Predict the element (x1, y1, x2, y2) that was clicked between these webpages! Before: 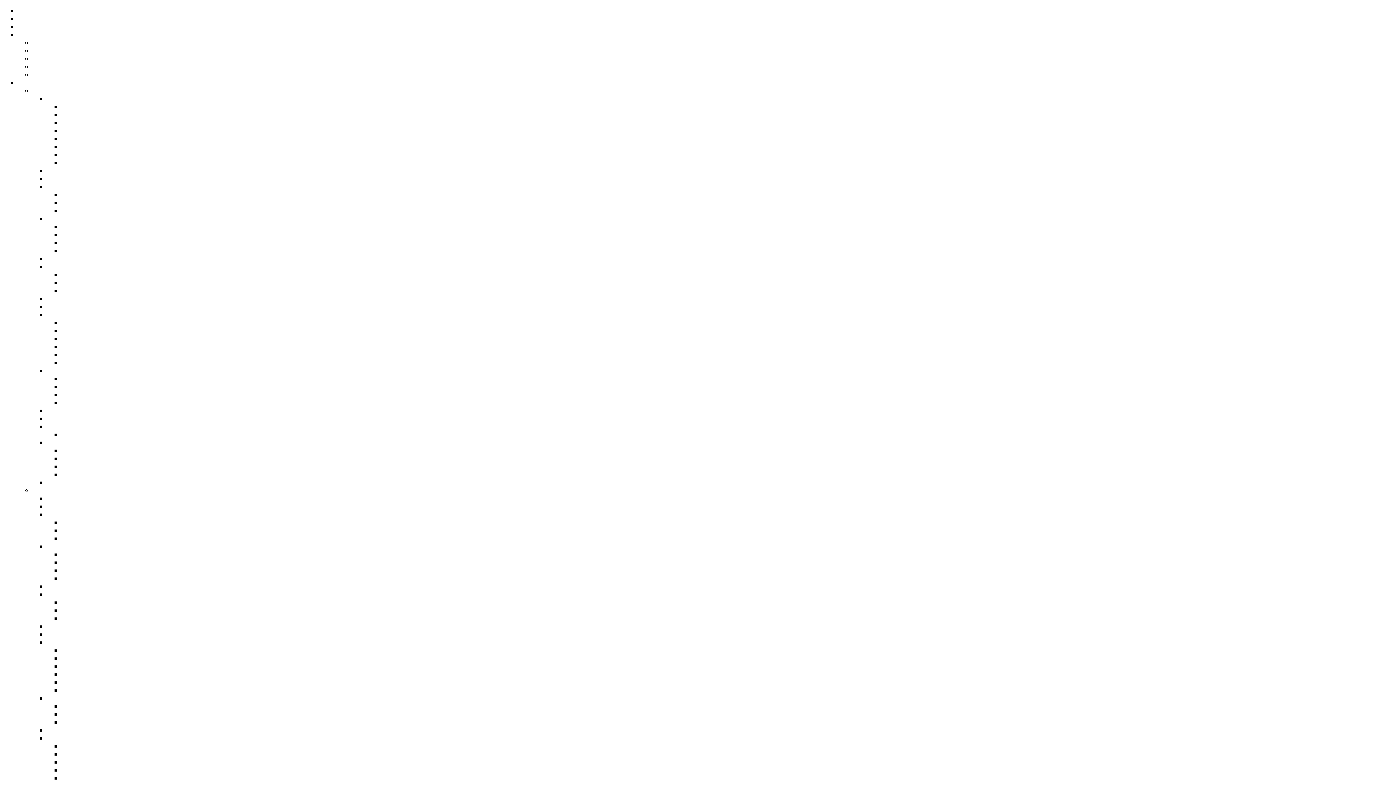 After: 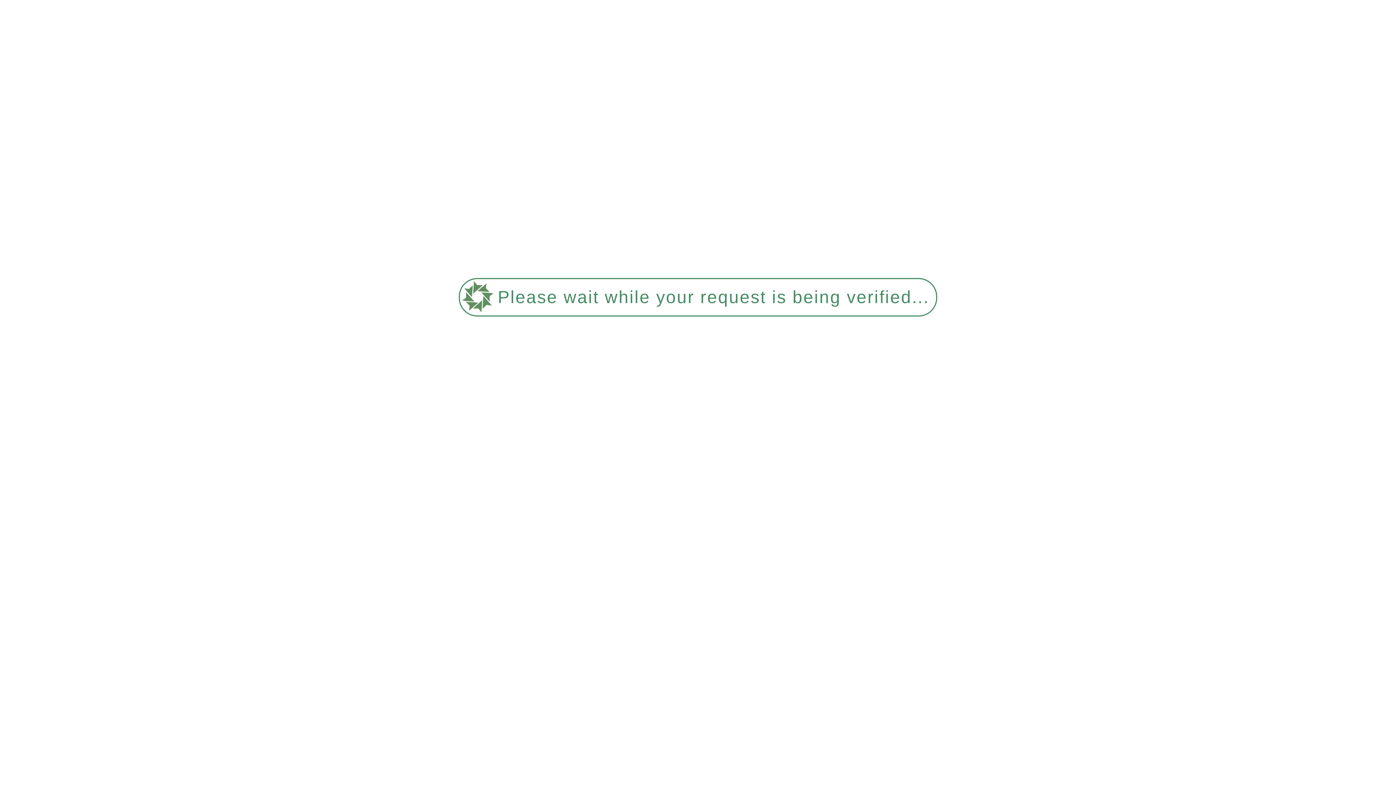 Action: label: HIGH CHOLESTEROL & TRIGLYCERIDES bbox: (61, 286, 186, 294)